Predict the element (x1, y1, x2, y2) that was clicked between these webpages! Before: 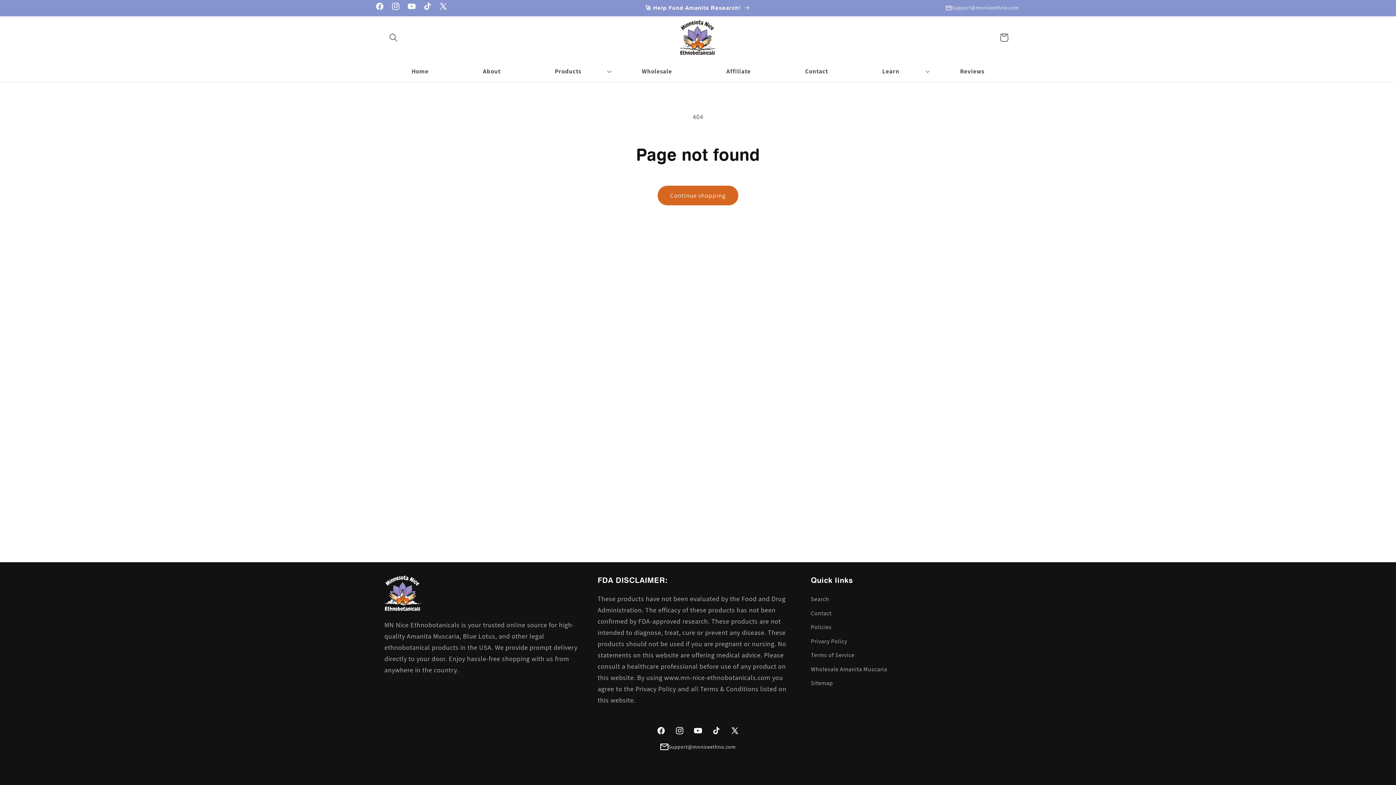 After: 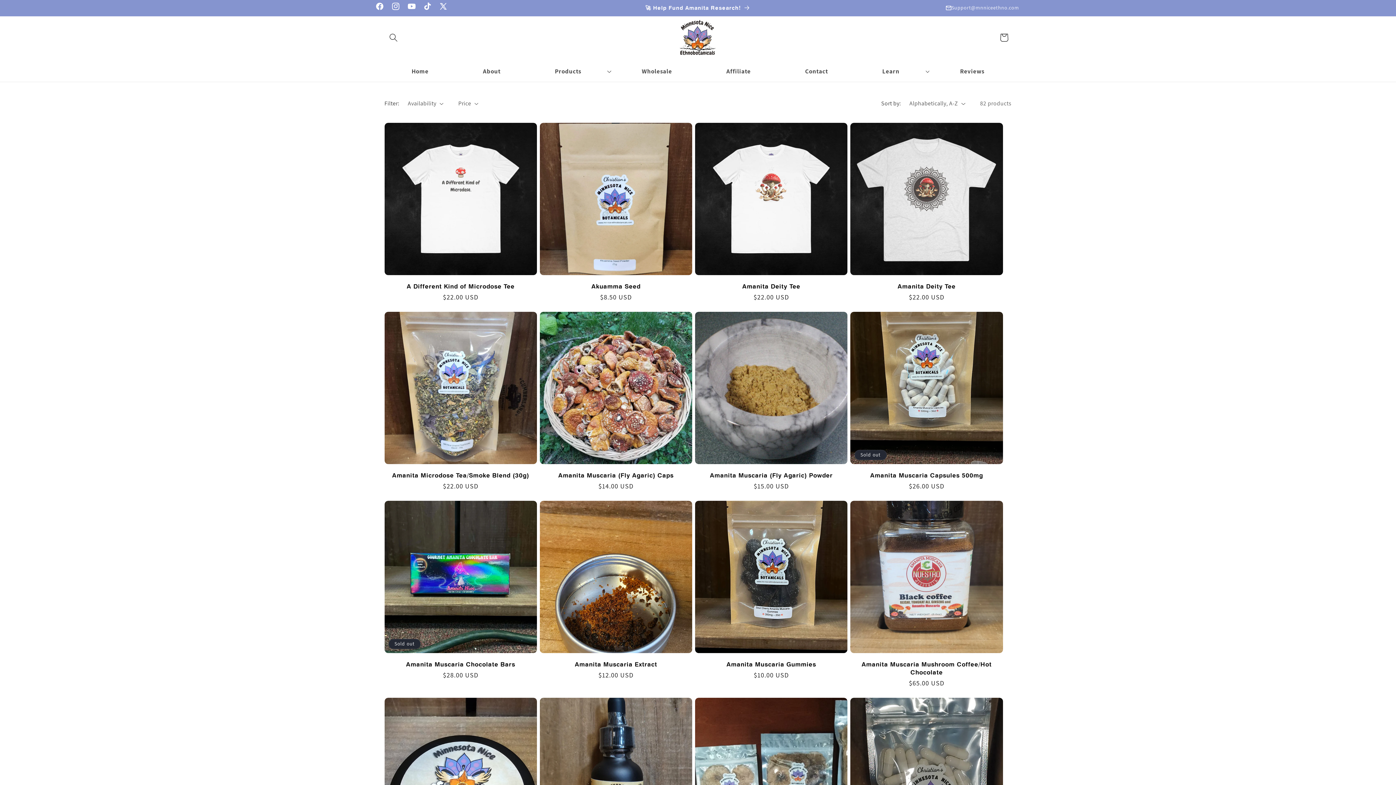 Action: label: Continue shopping bbox: (657, 185, 738, 205)